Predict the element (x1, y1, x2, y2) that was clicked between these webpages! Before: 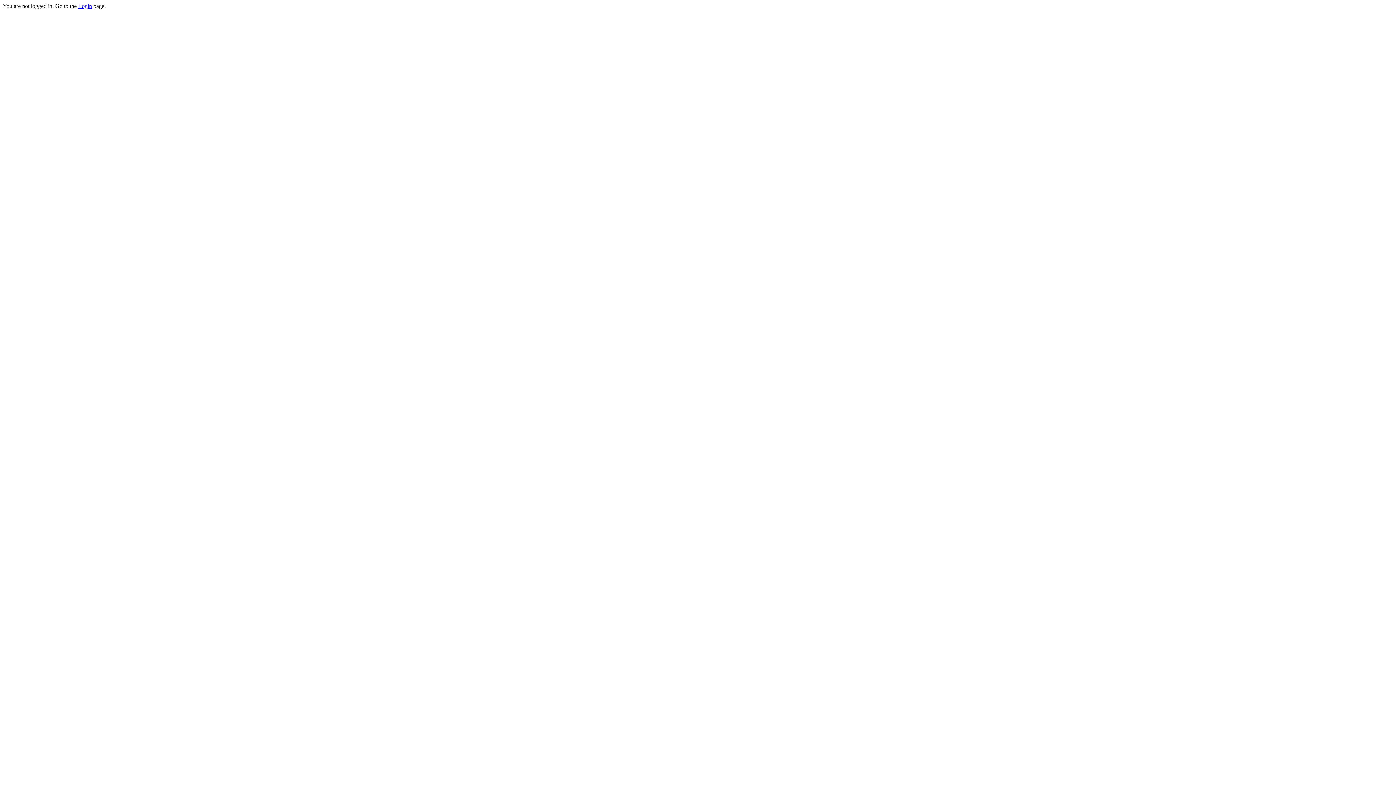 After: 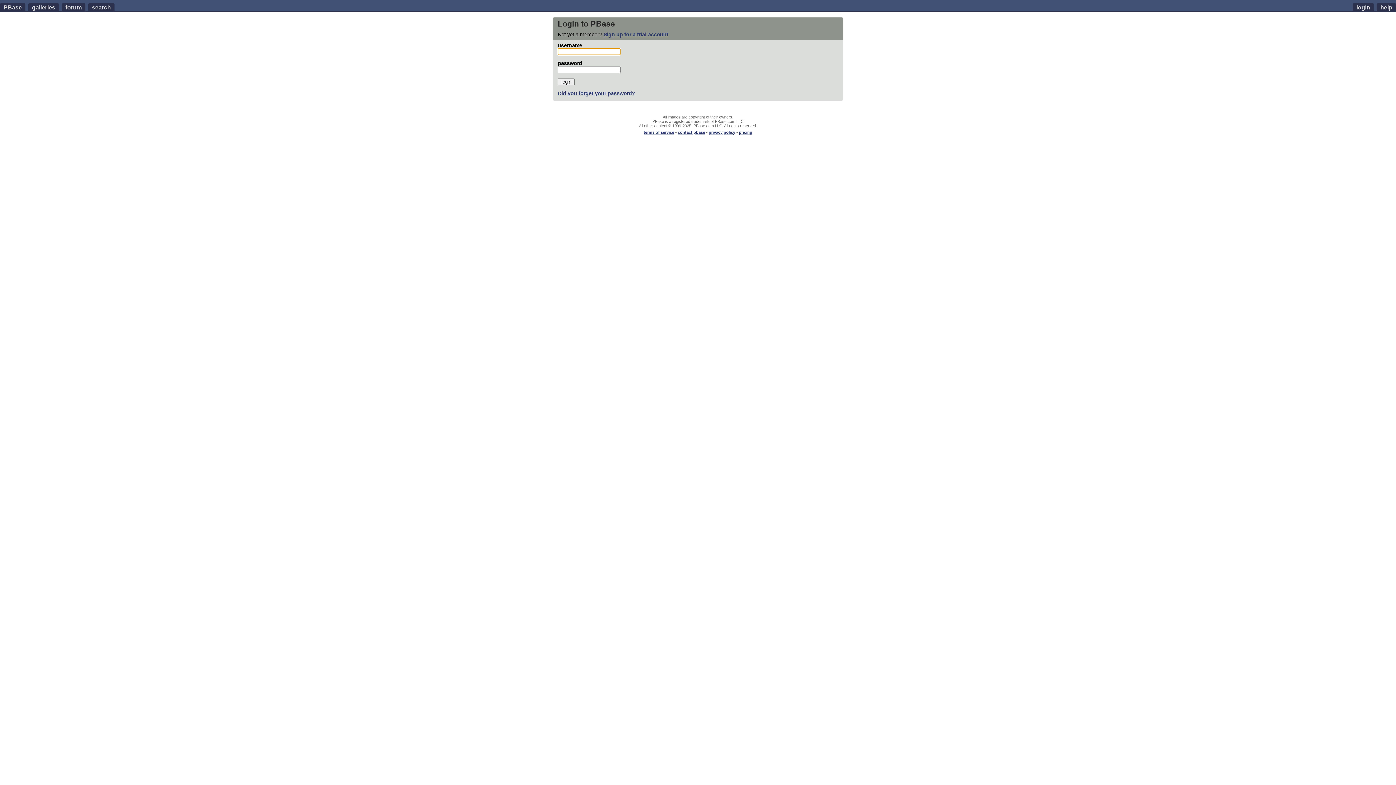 Action: label: Login bbox: (78, 2, 92, 9)